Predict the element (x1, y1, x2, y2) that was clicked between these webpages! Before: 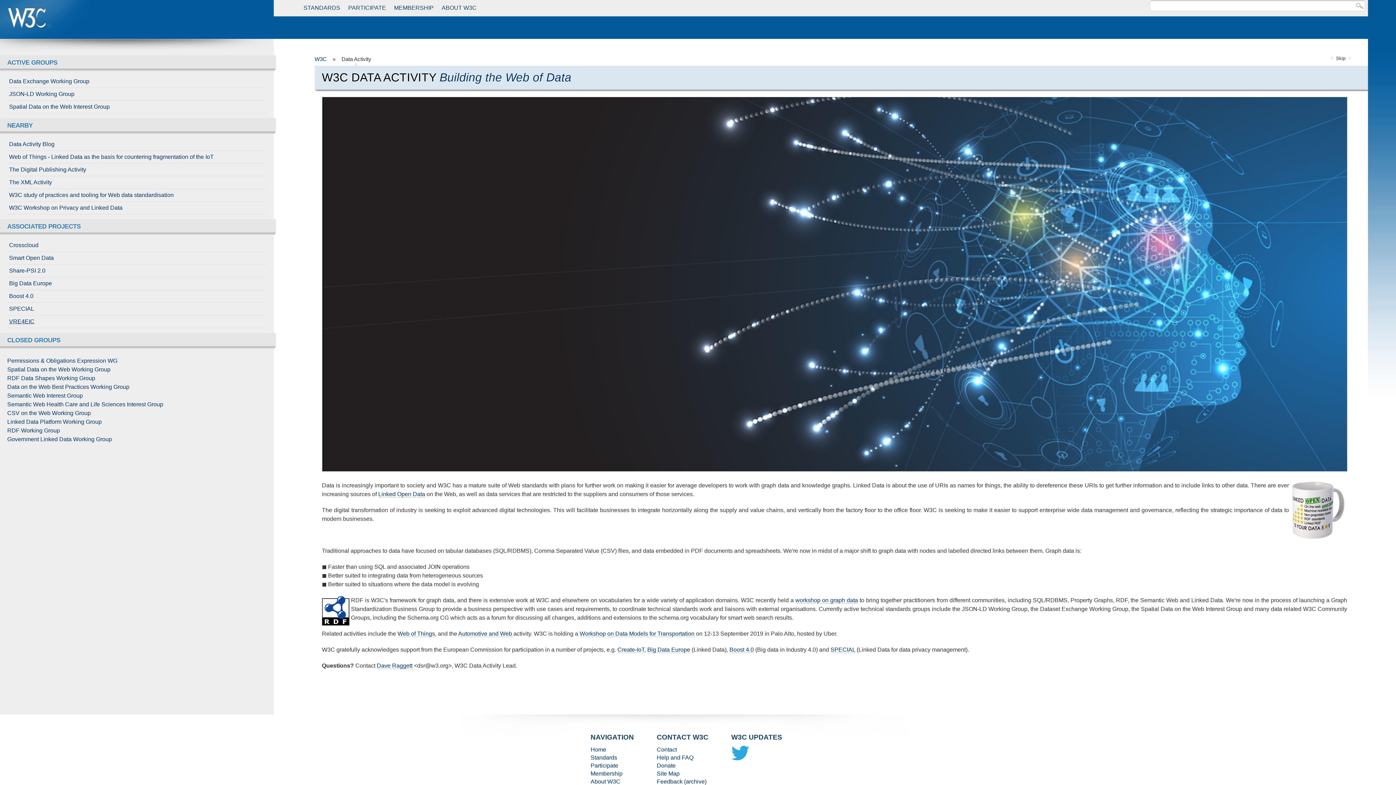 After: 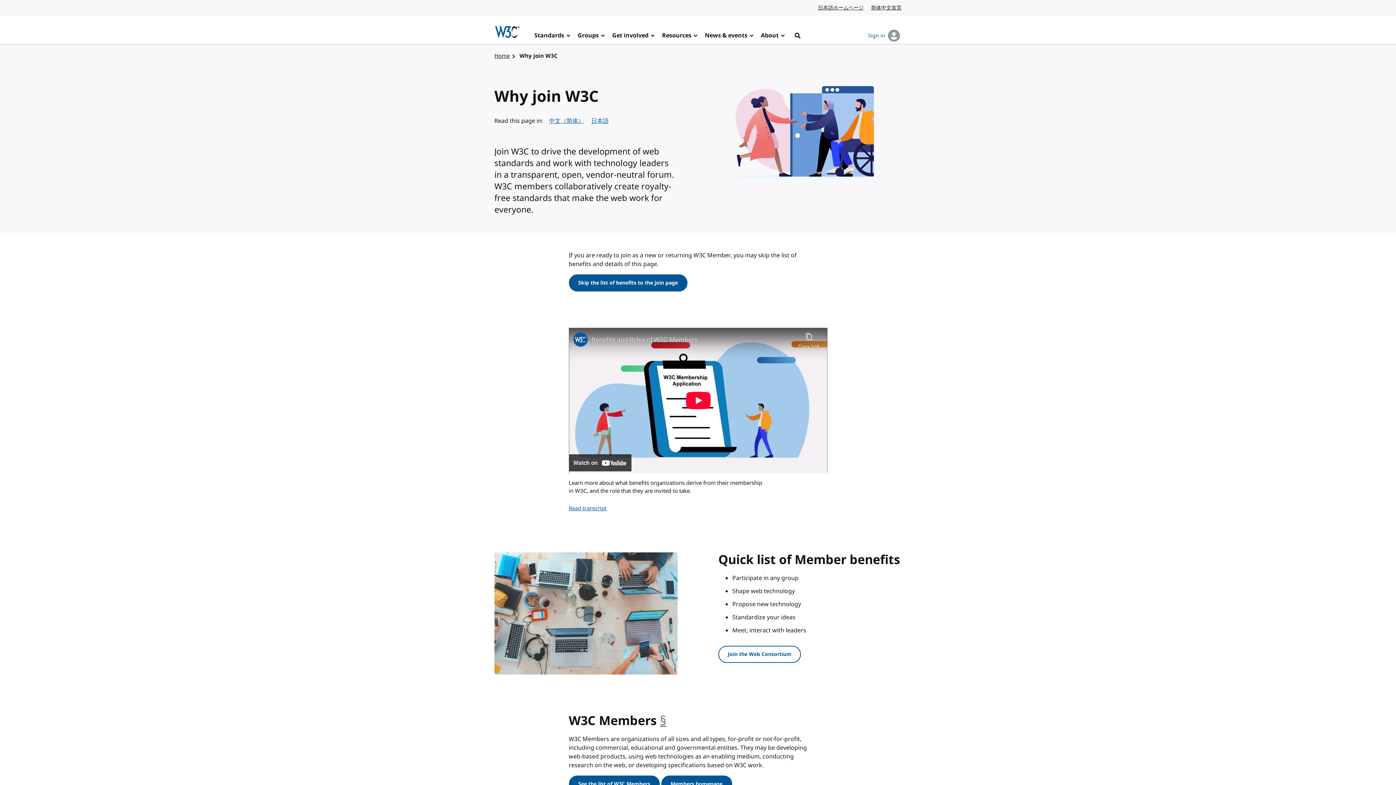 Action: bbox: (390, 0, 437, 16) label: MEMBERSHIP